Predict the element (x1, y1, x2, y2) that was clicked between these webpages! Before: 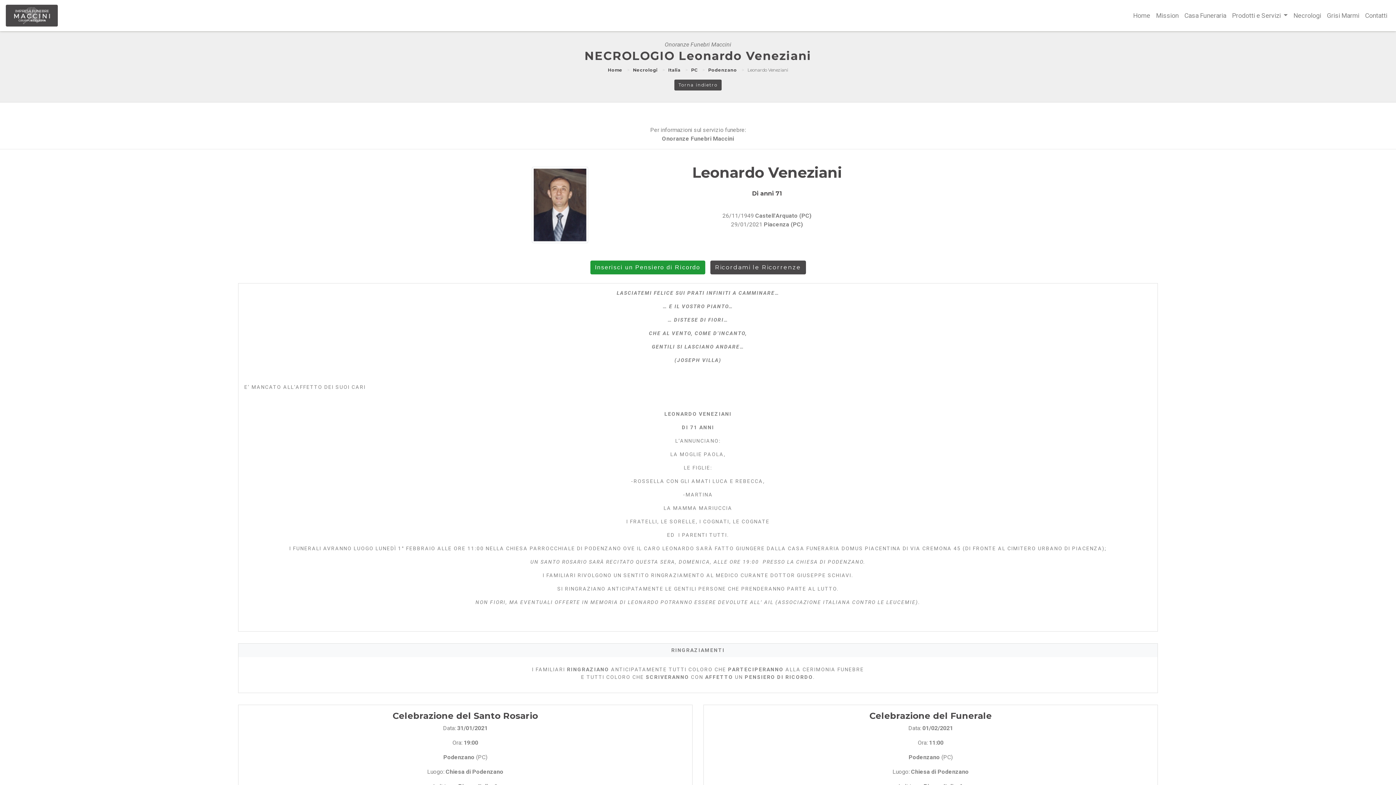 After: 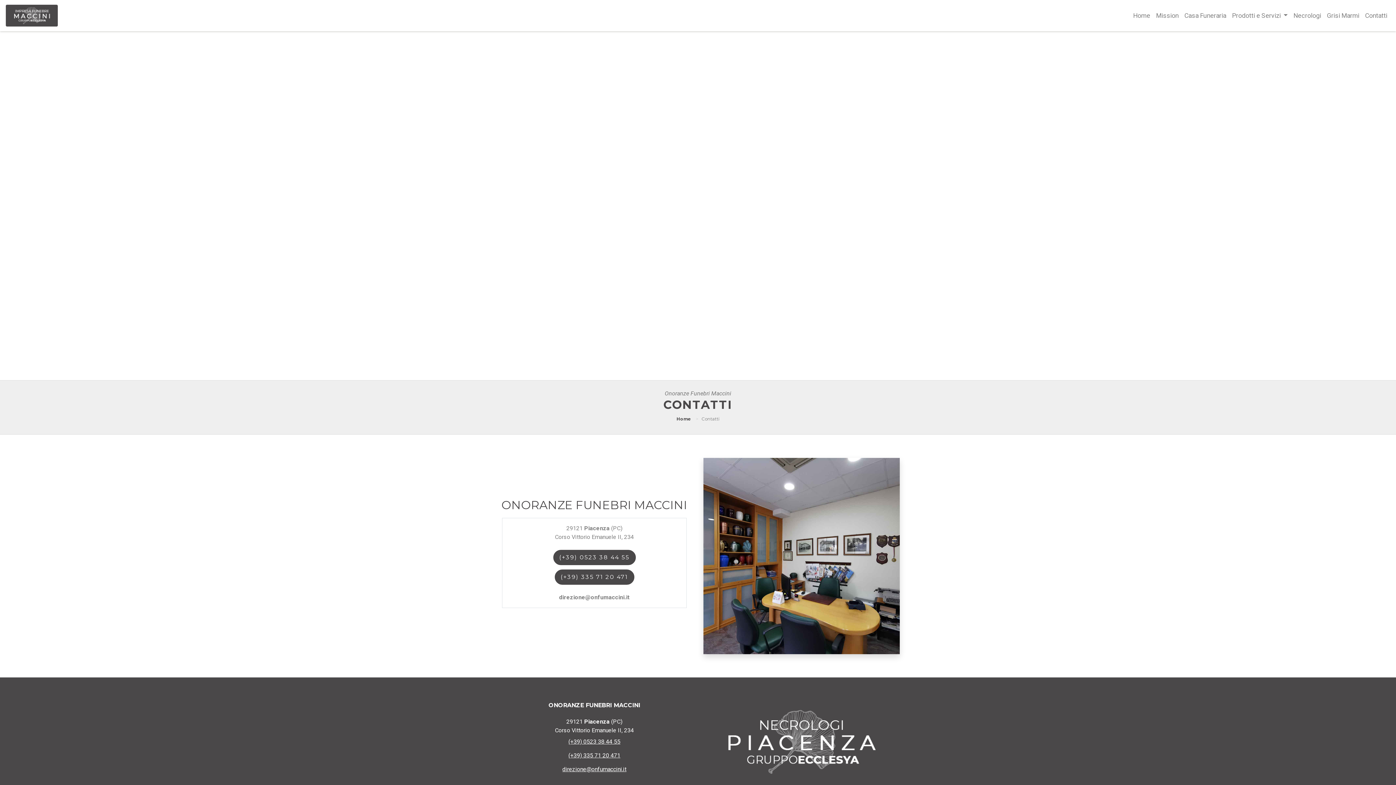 Action: label: Contatti bbox: (1362, 8, 1390, 23)